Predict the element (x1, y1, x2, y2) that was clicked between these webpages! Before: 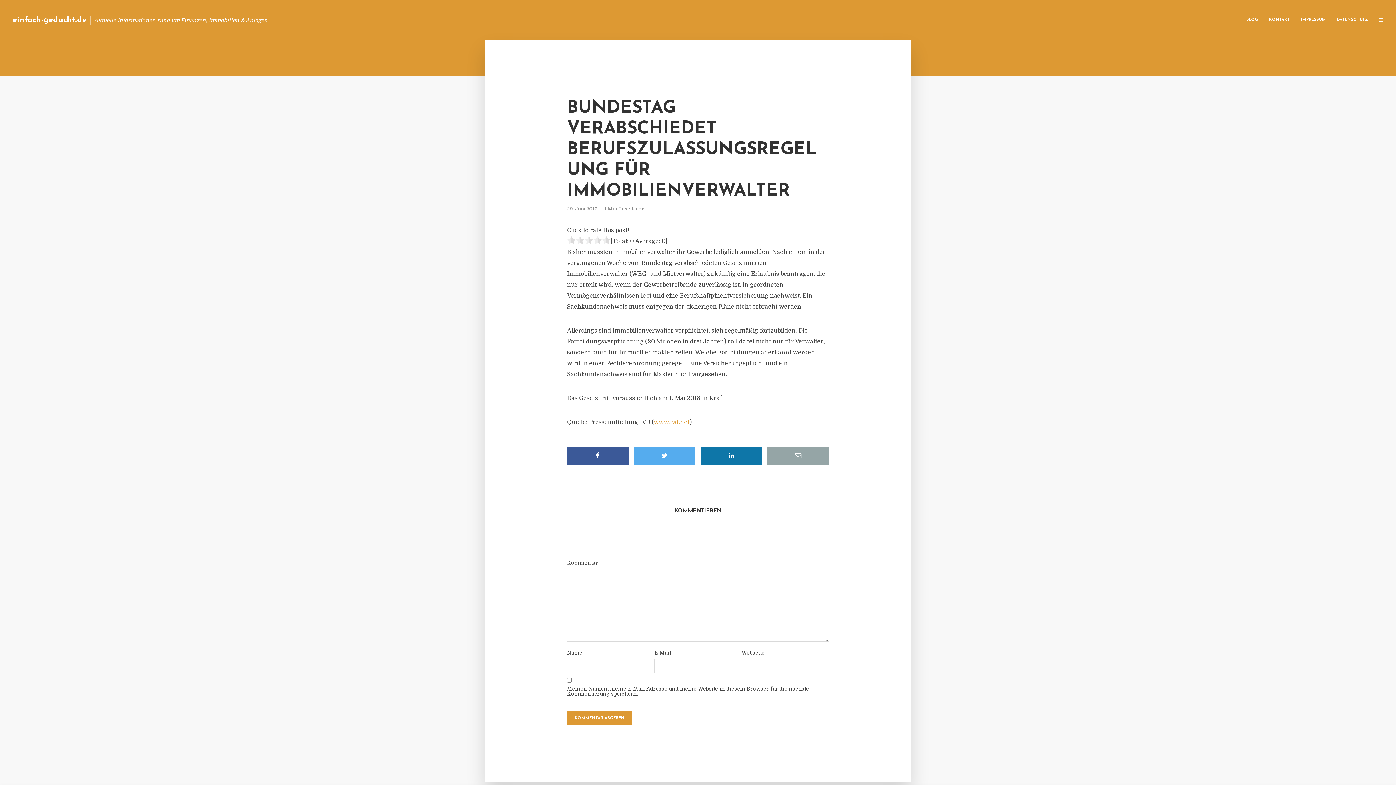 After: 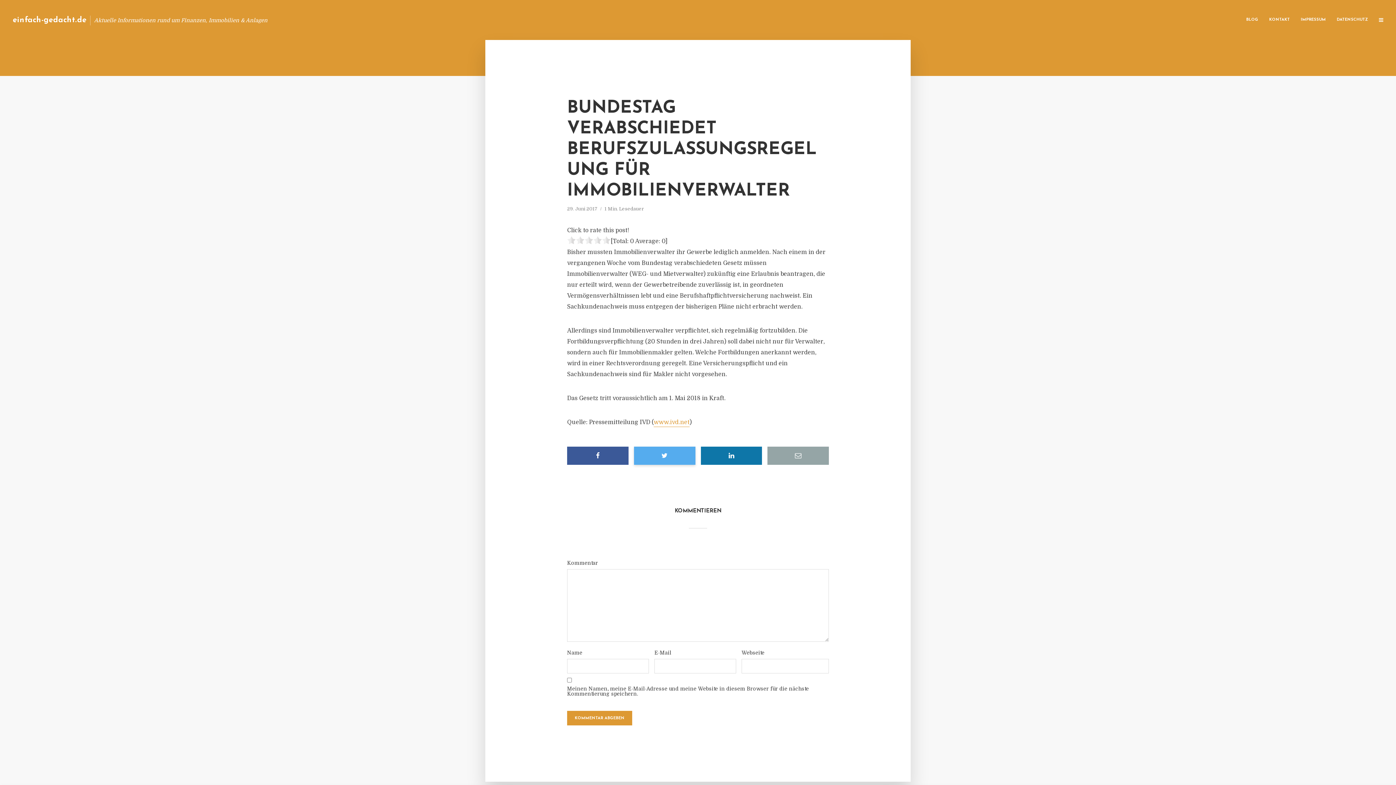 Action: bbox: (634, 446, 695, 465)